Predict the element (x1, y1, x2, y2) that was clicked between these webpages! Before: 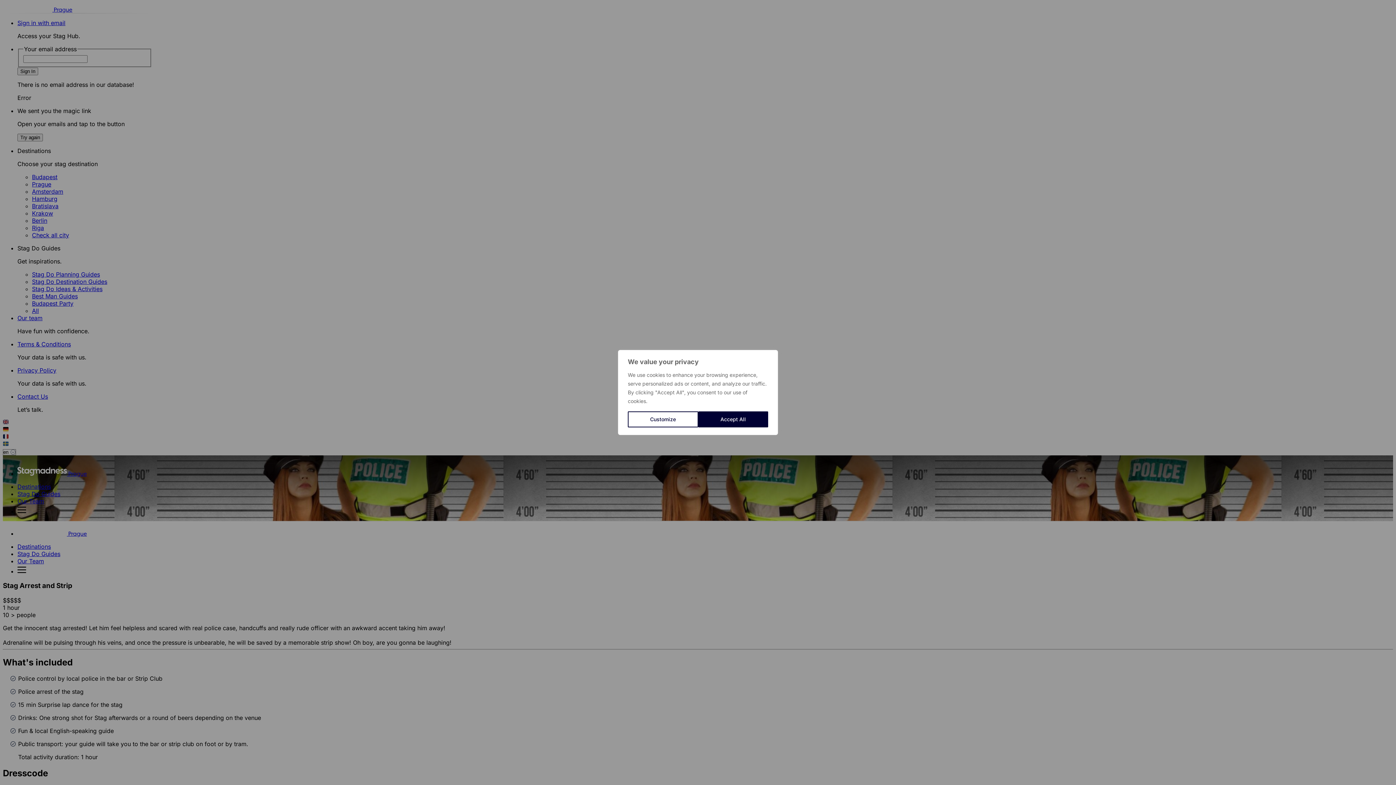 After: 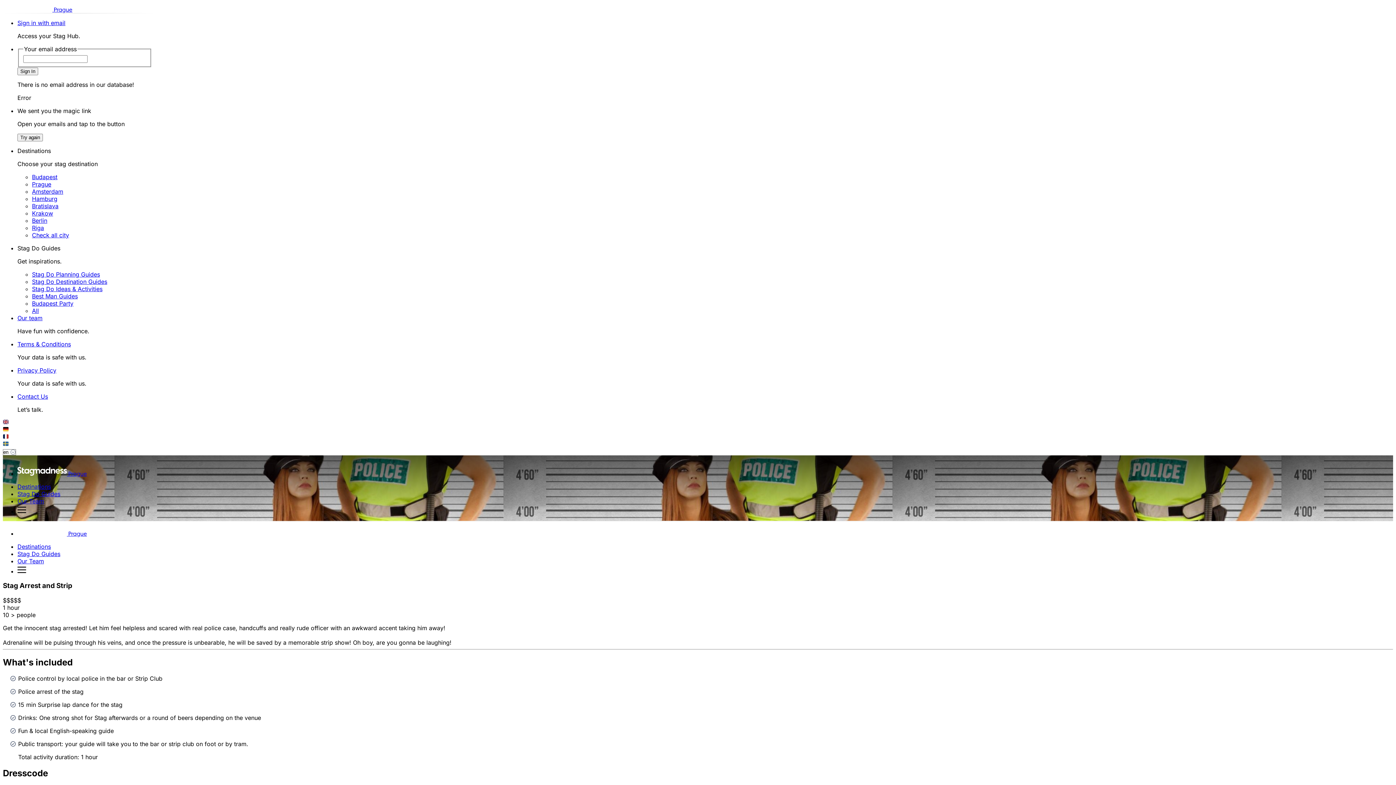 Action: bbox: (698, 411, 768, 427) label: Accept All